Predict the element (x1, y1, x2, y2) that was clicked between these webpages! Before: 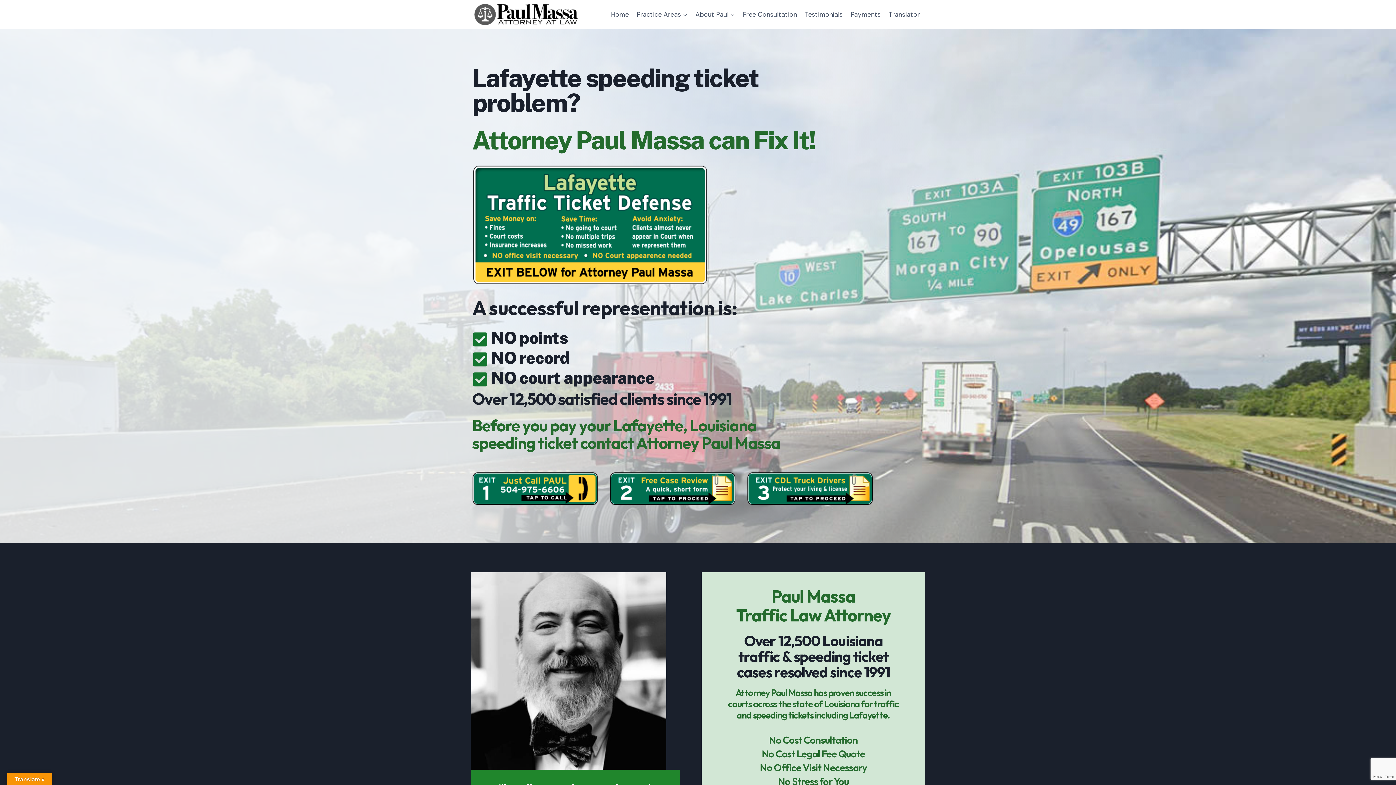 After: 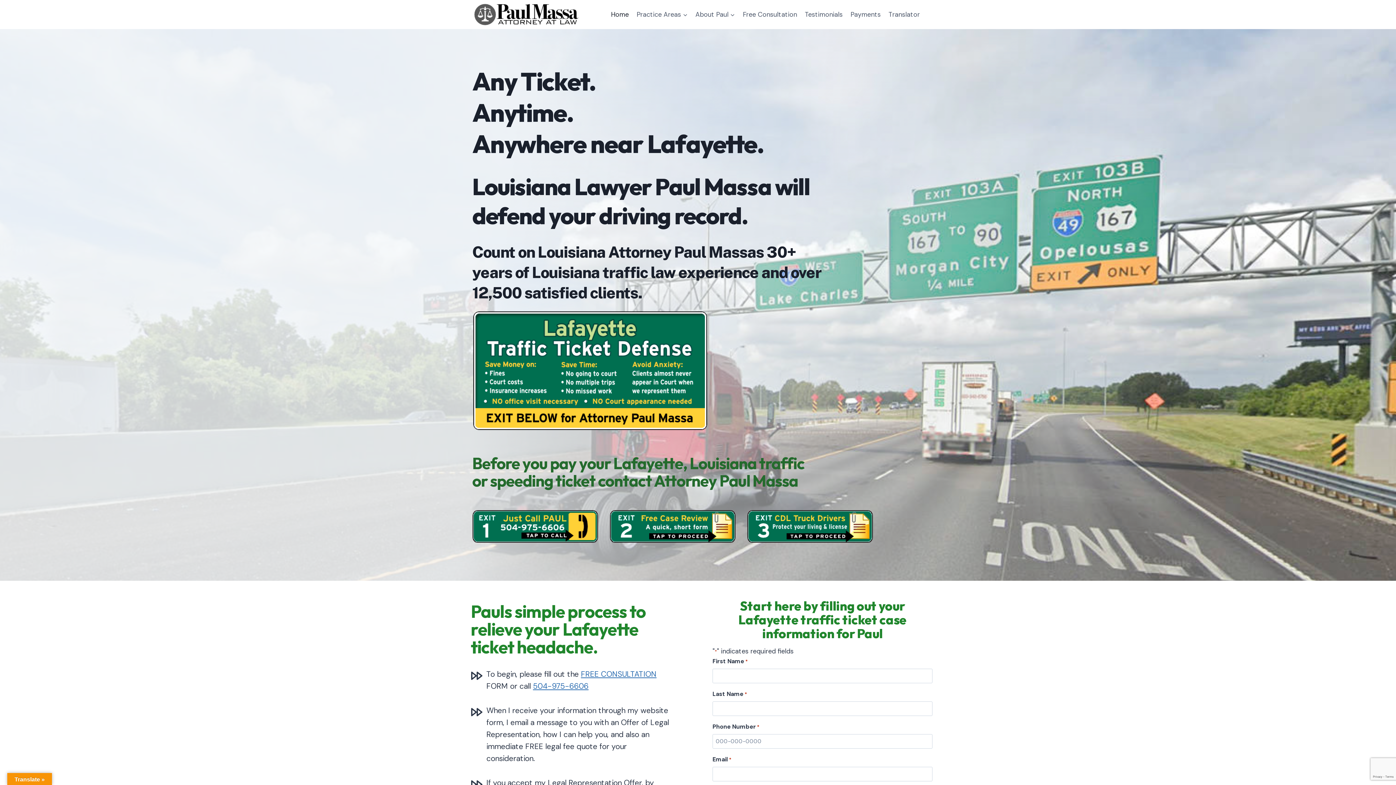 Action: bbox: (472, 3, 581, 25)